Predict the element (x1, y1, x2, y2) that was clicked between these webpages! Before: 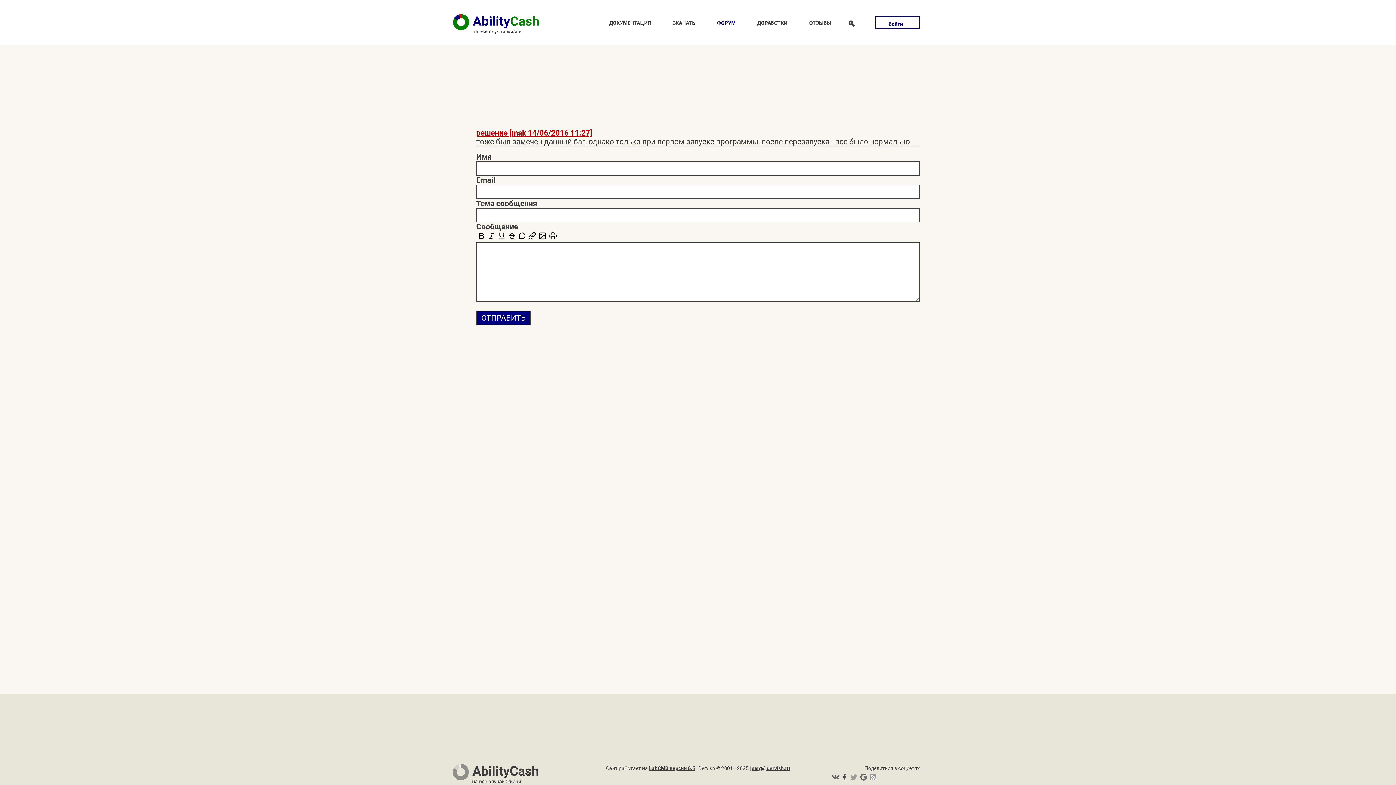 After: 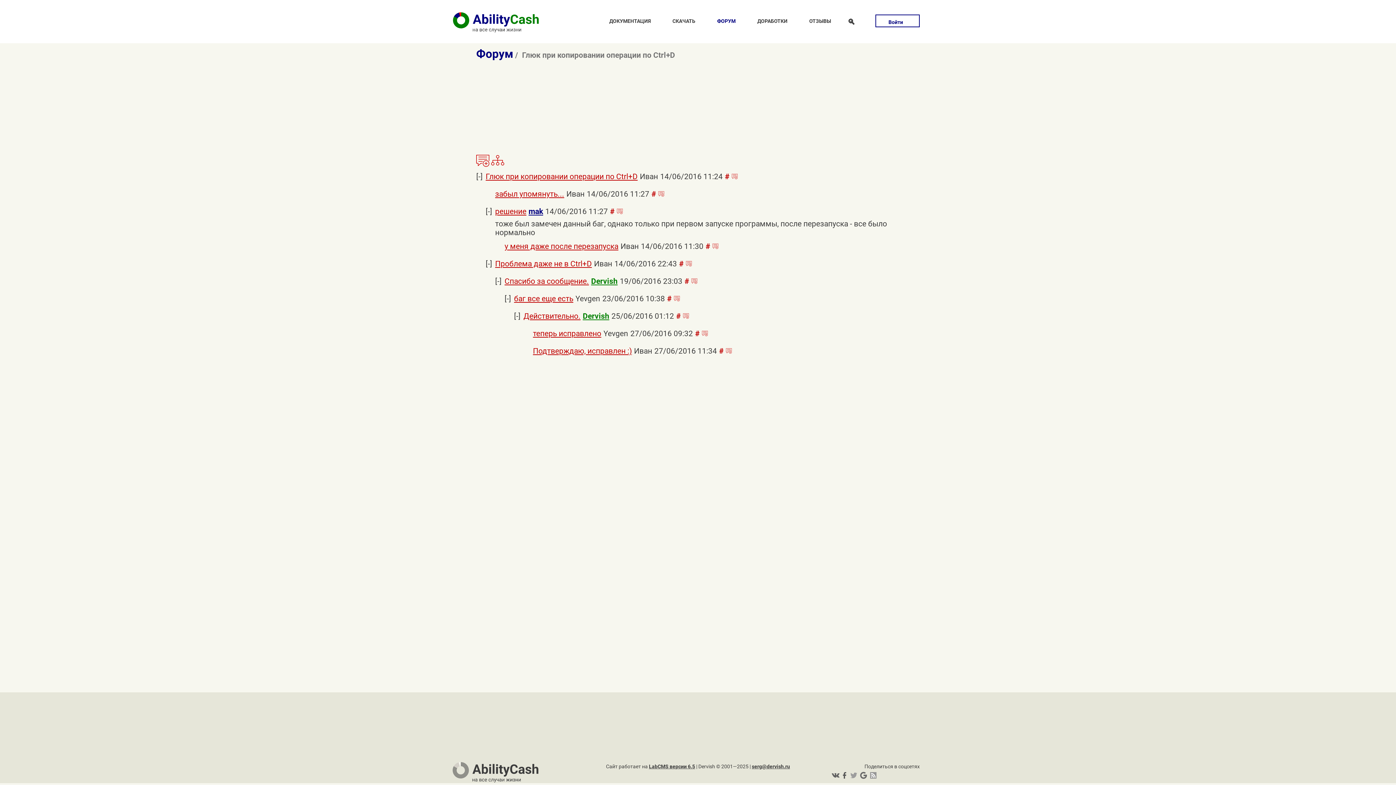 Action: label: решение [mak 14/06/2016 11:27] bbox: (476, 128, 592, 137)